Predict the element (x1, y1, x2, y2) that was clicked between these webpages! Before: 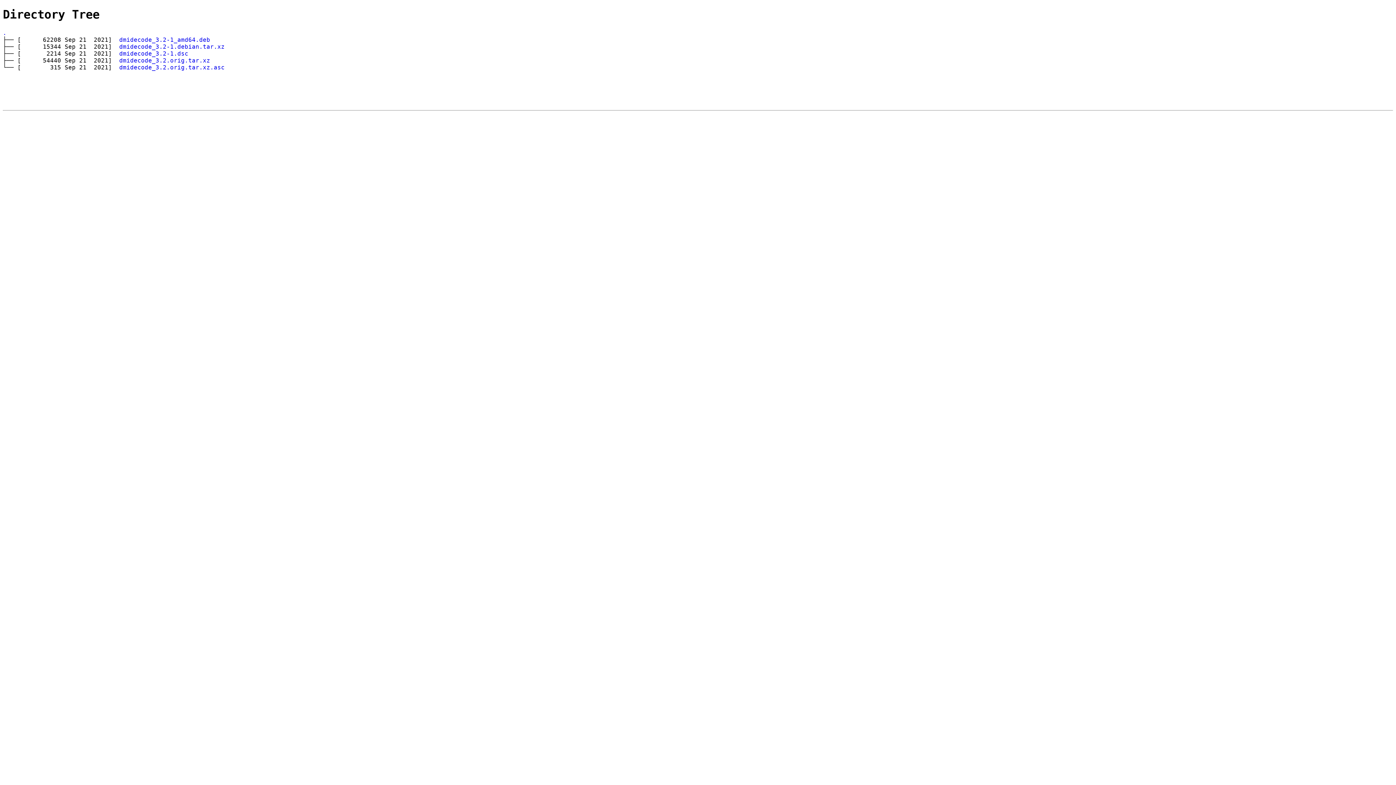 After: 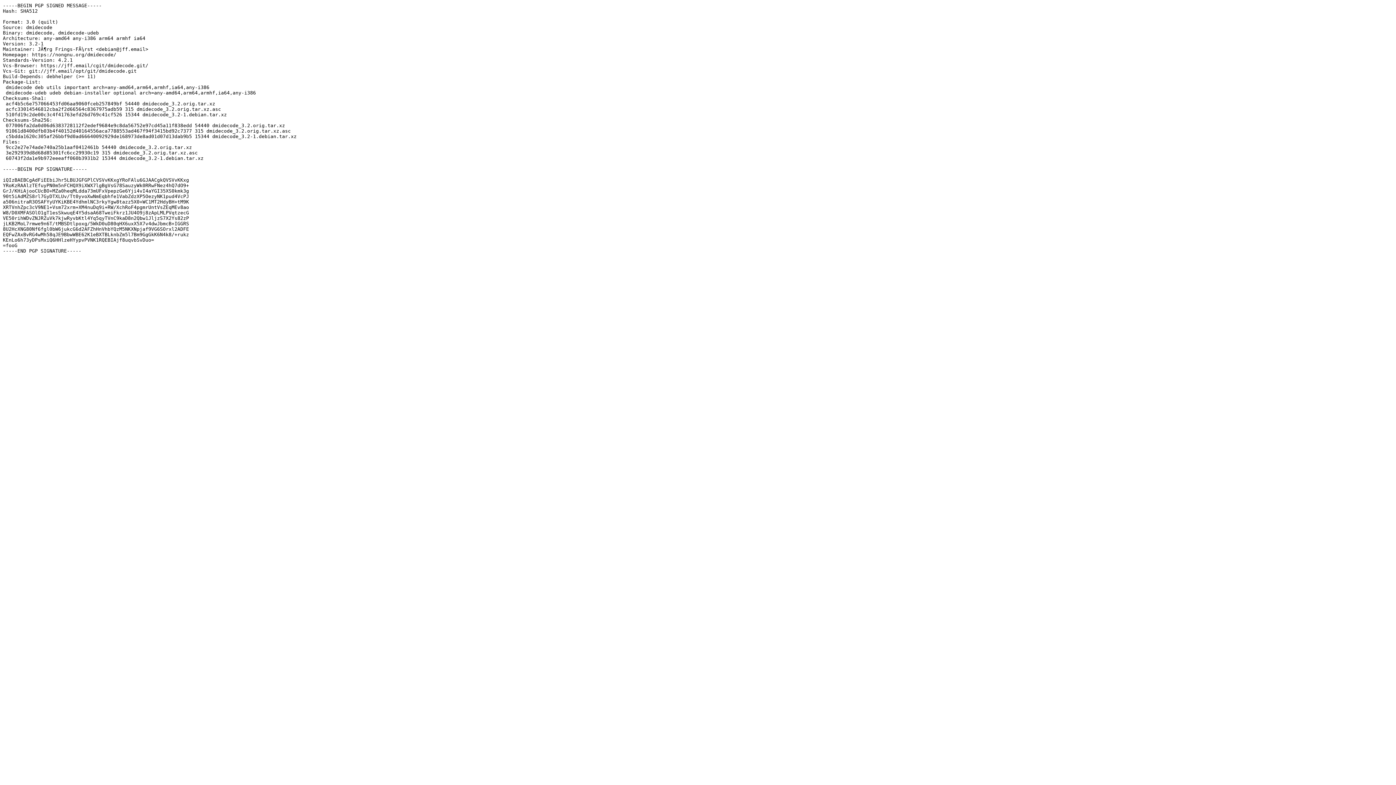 Action: label: dmidecode_3.2-1.dsc bbox: (119, 50, 188, 57)